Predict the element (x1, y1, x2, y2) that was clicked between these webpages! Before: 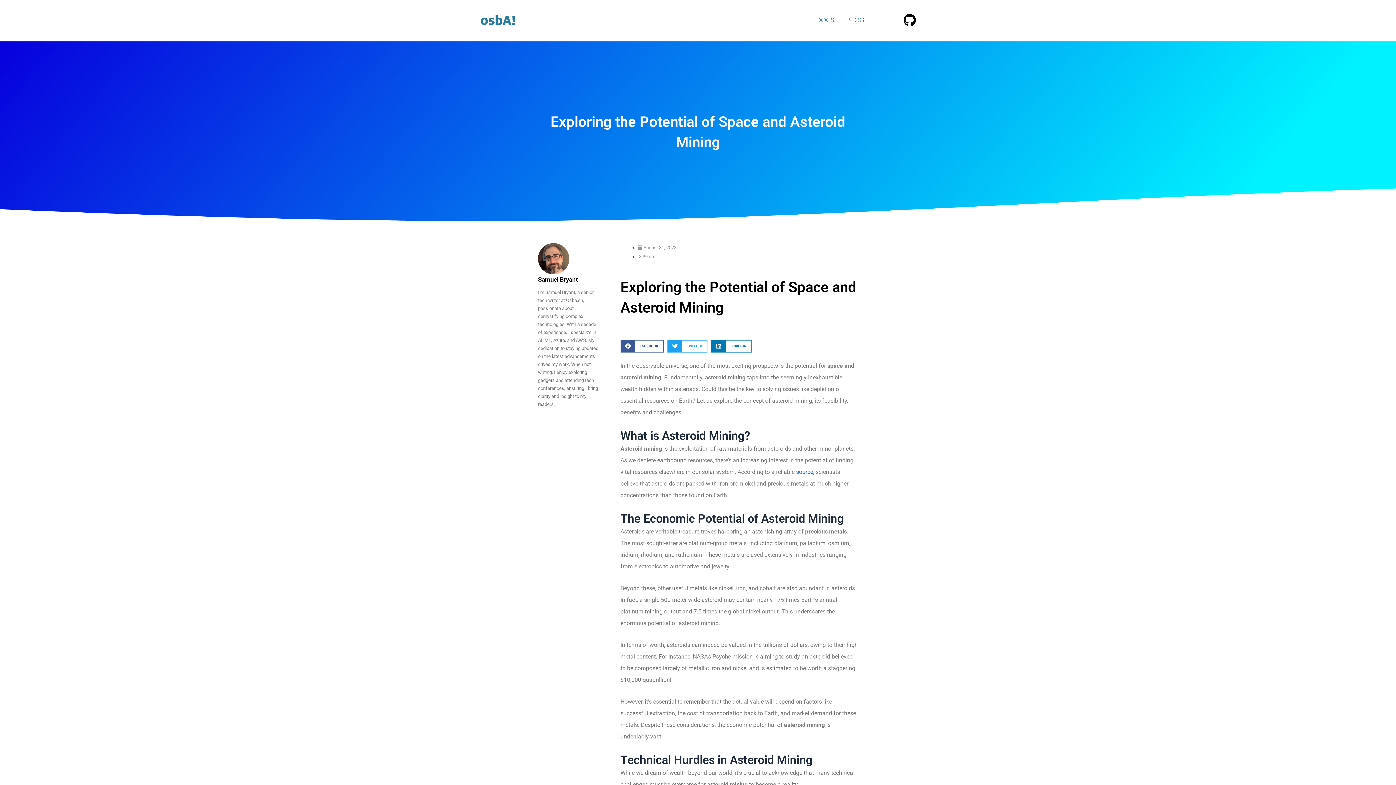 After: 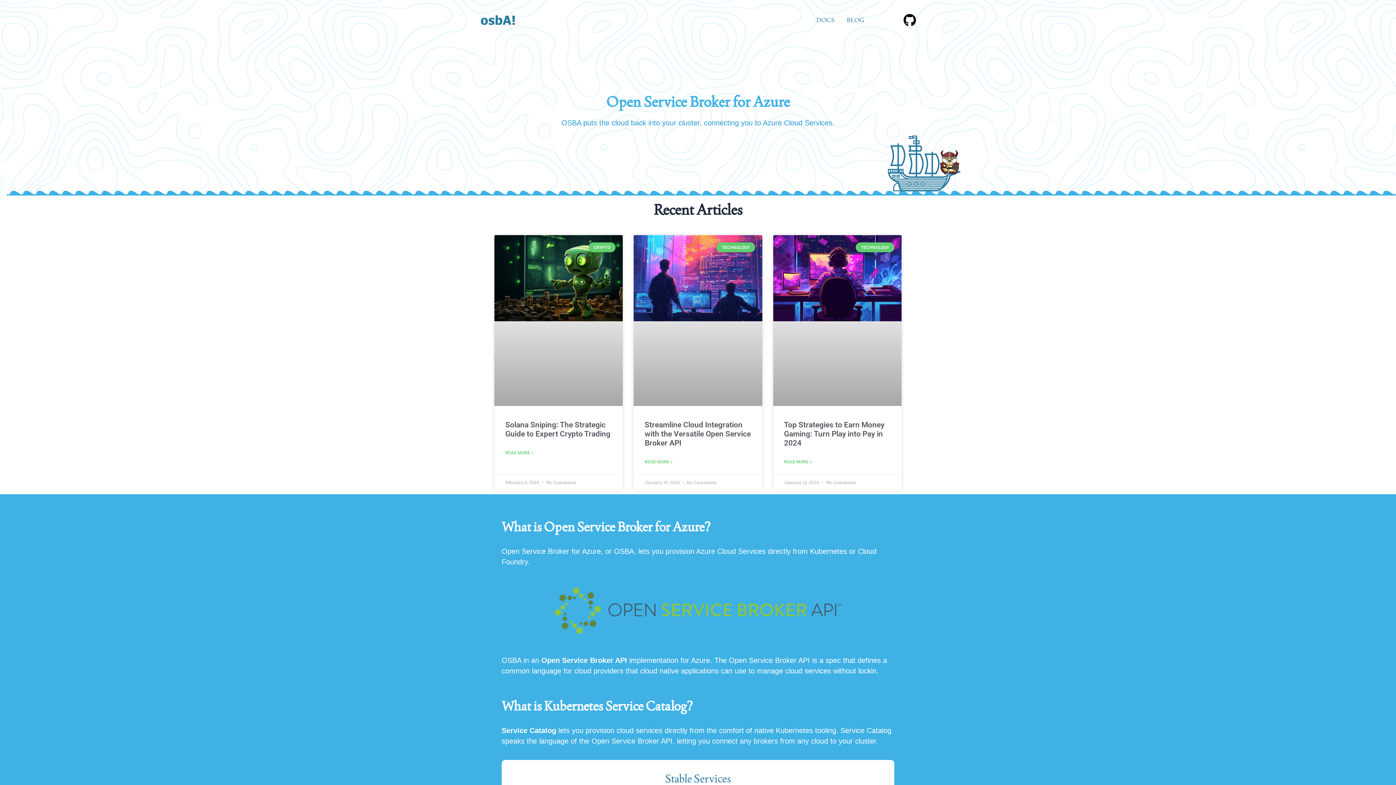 Action: bbox: (480, 16, 518, 22)